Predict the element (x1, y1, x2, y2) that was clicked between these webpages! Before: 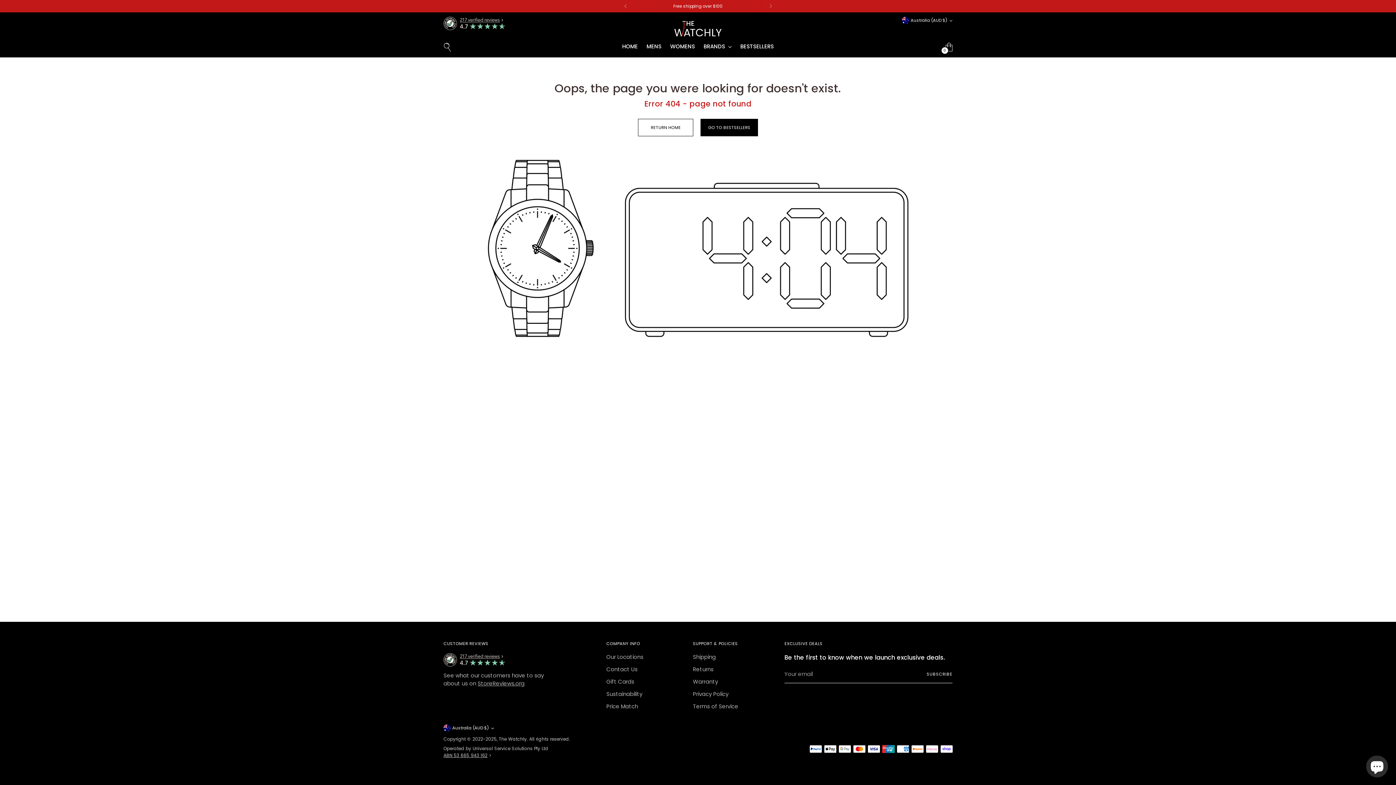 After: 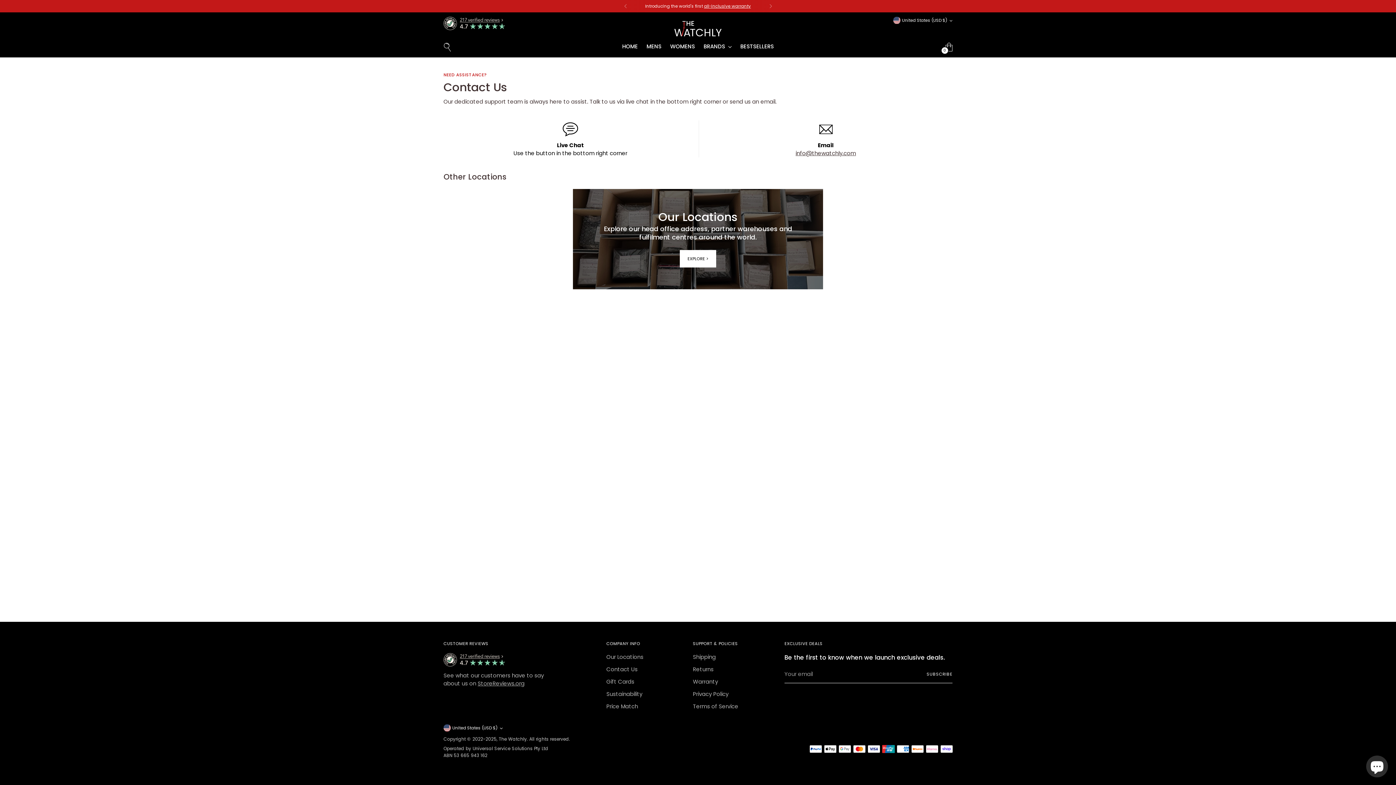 Action: label: Contact Us bbox: (606, 665, 637, 673)